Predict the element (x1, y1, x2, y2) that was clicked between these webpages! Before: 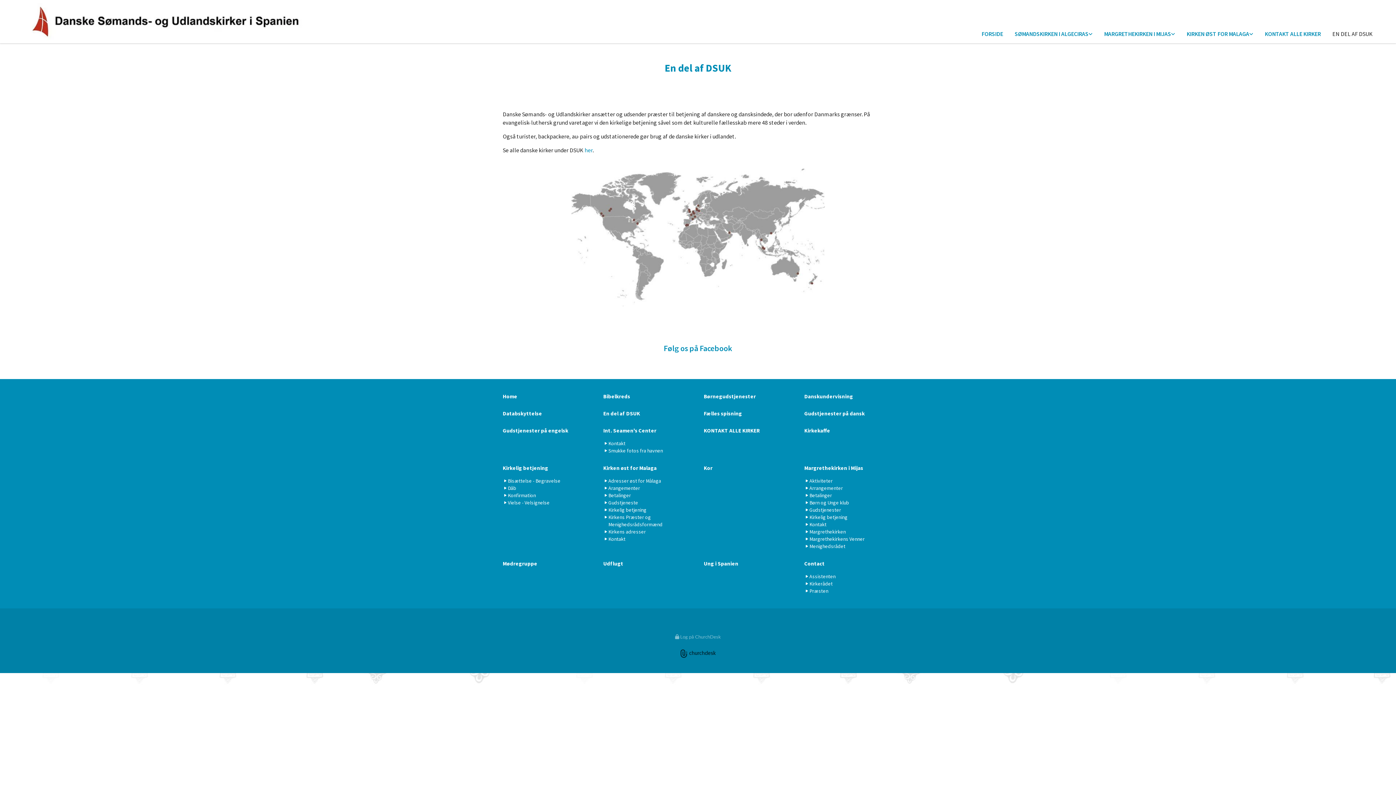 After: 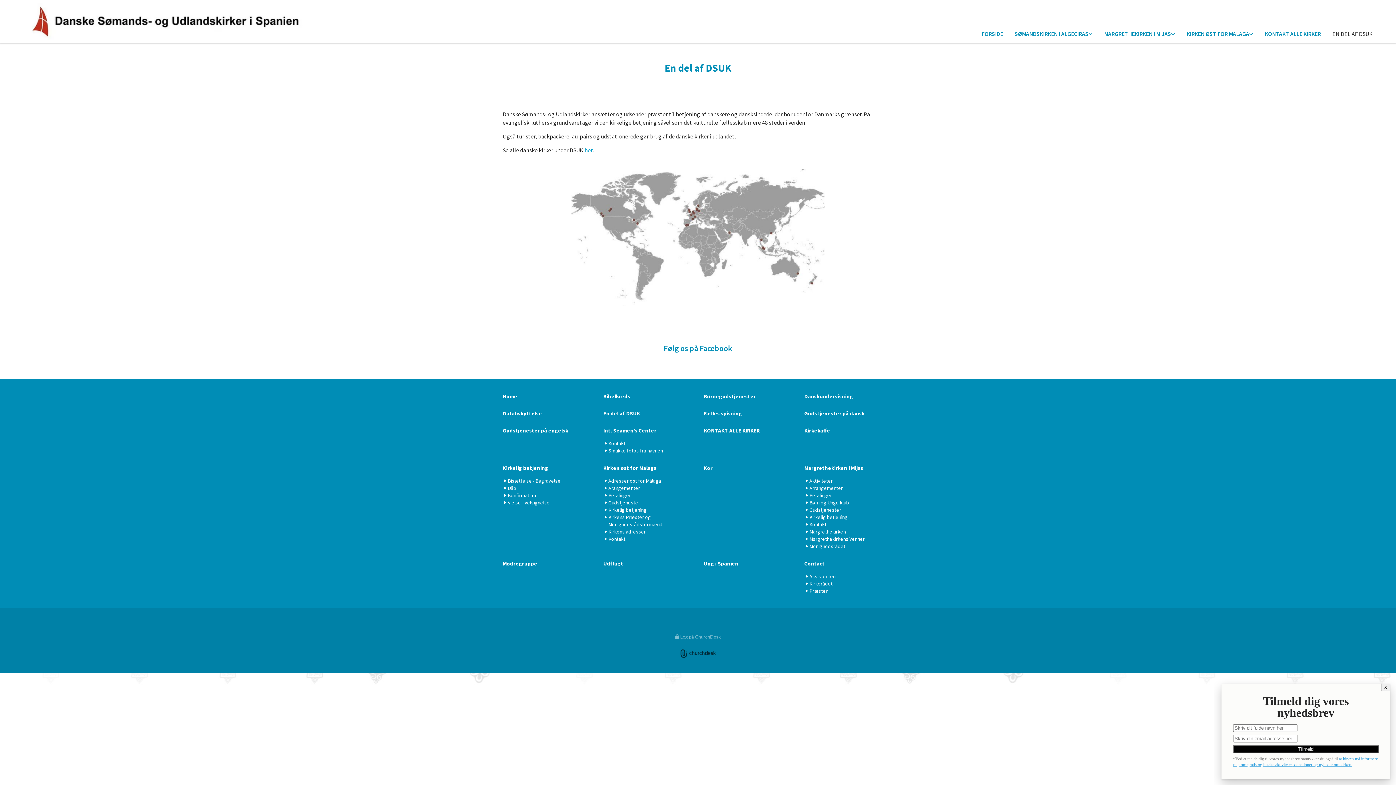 Action: label: her bbox: (584, 146, 592, 153)